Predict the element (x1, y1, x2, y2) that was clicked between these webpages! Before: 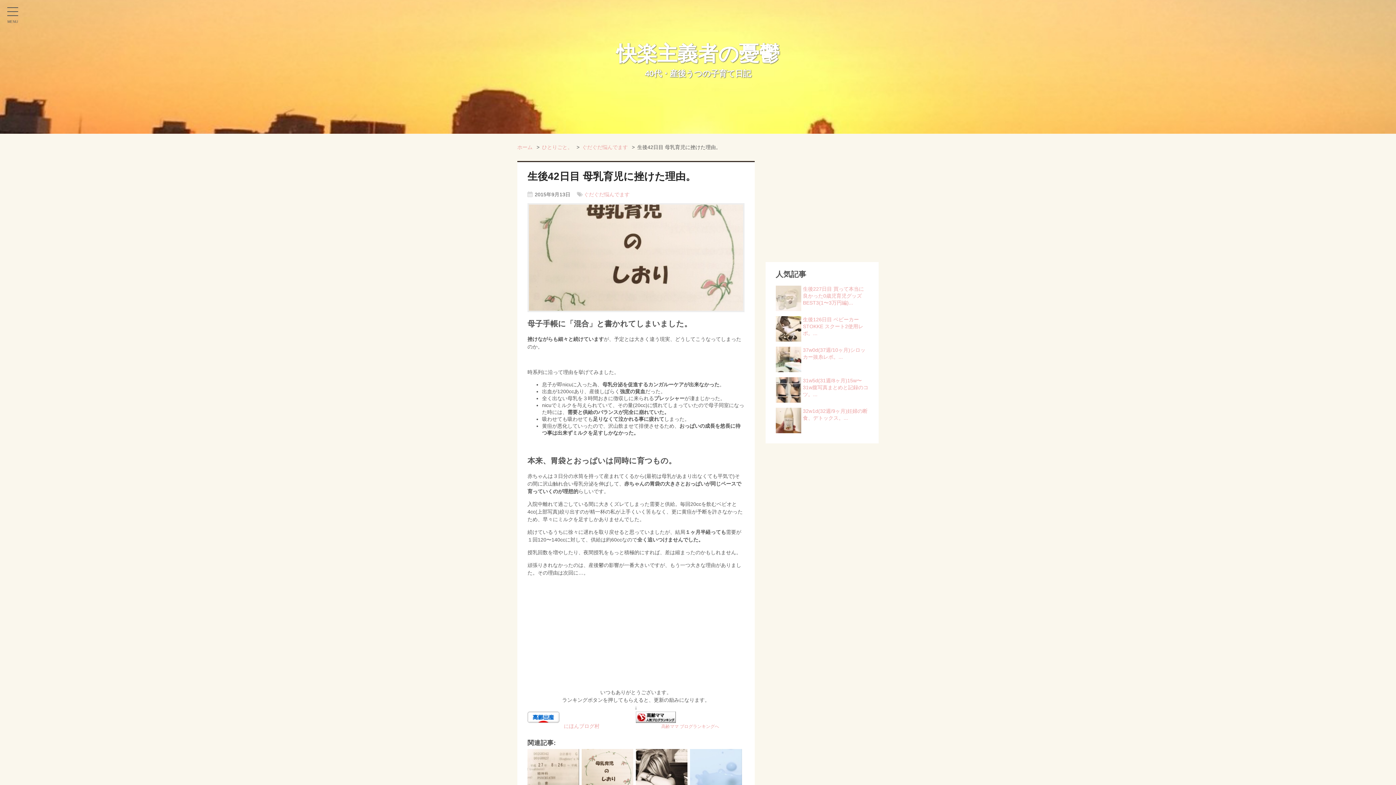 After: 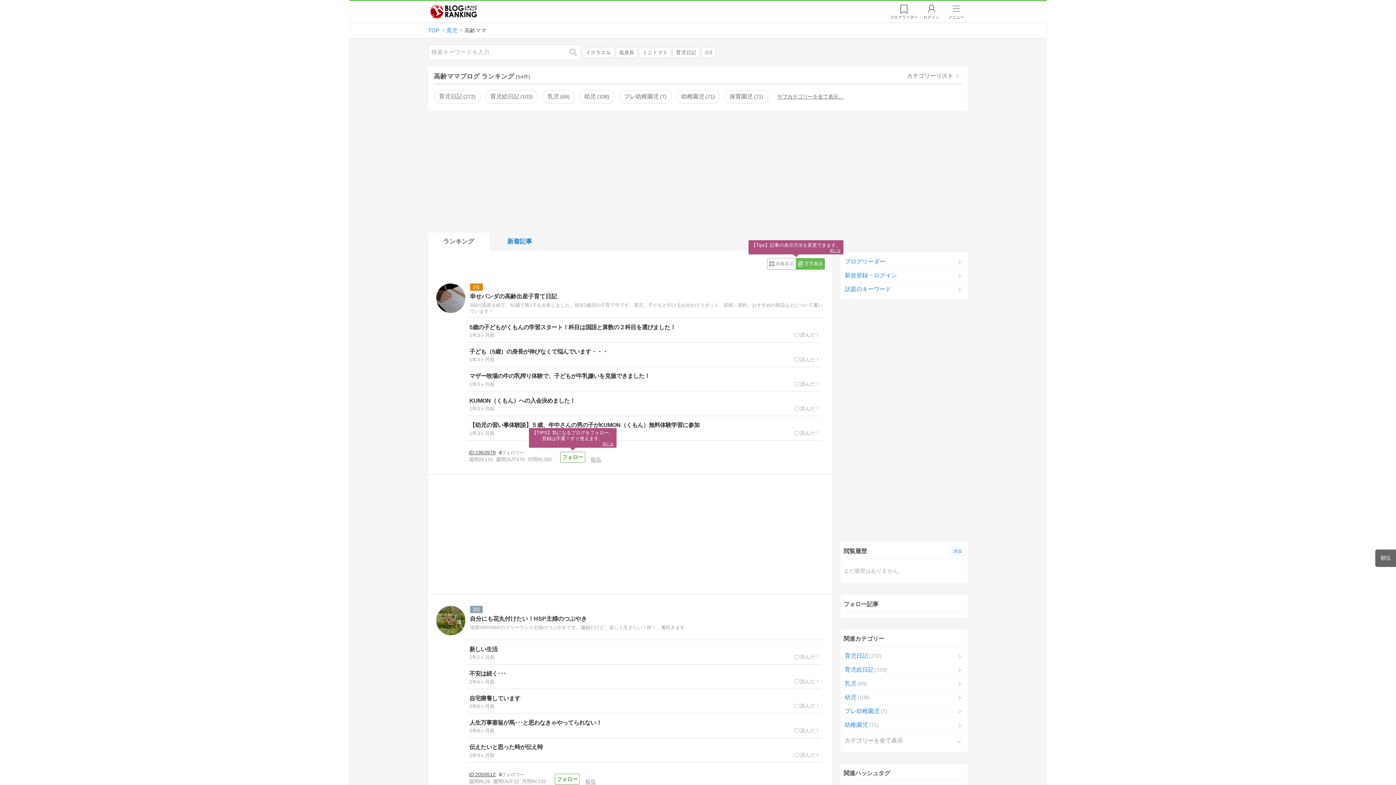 Action: bbox: (661, 724, 719, 729) label: 高齢ママ ブログランキングへ